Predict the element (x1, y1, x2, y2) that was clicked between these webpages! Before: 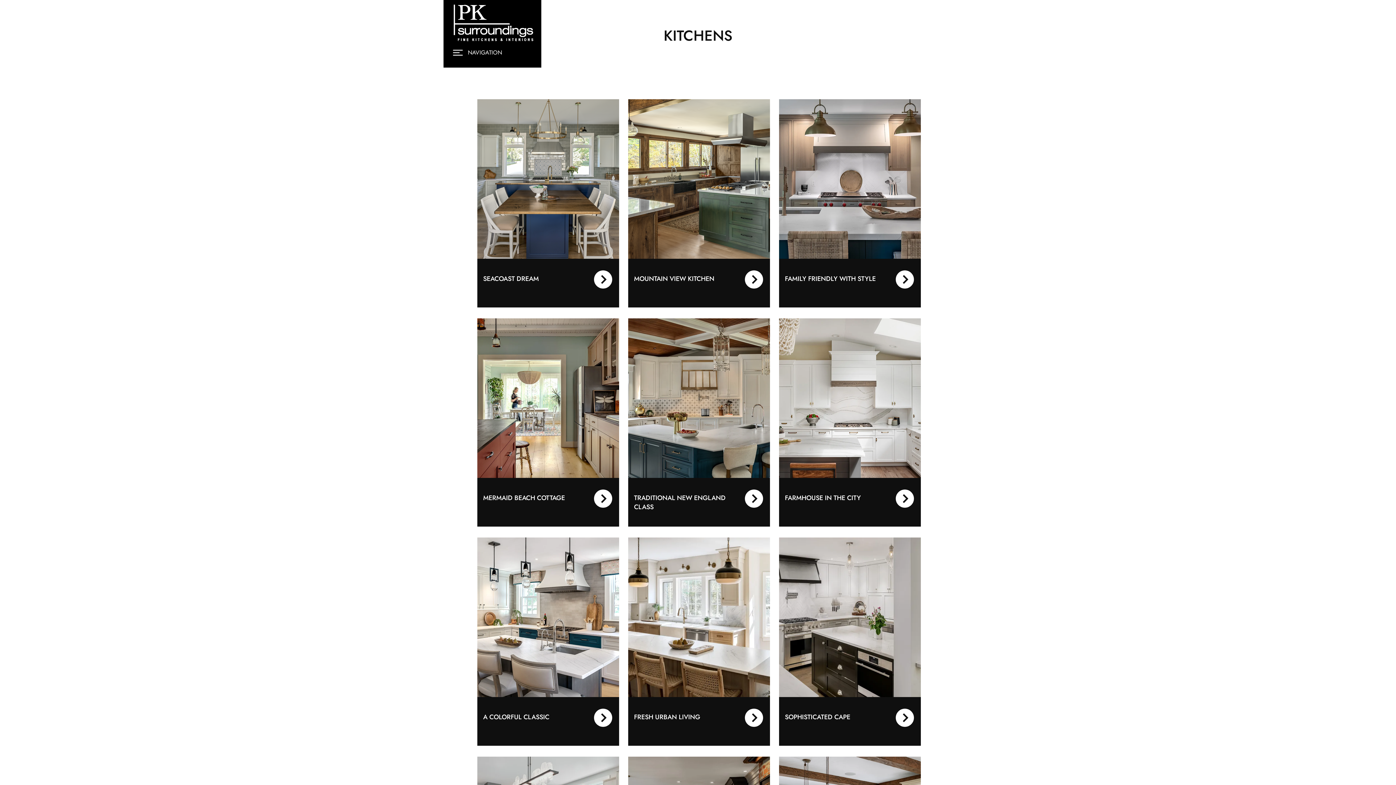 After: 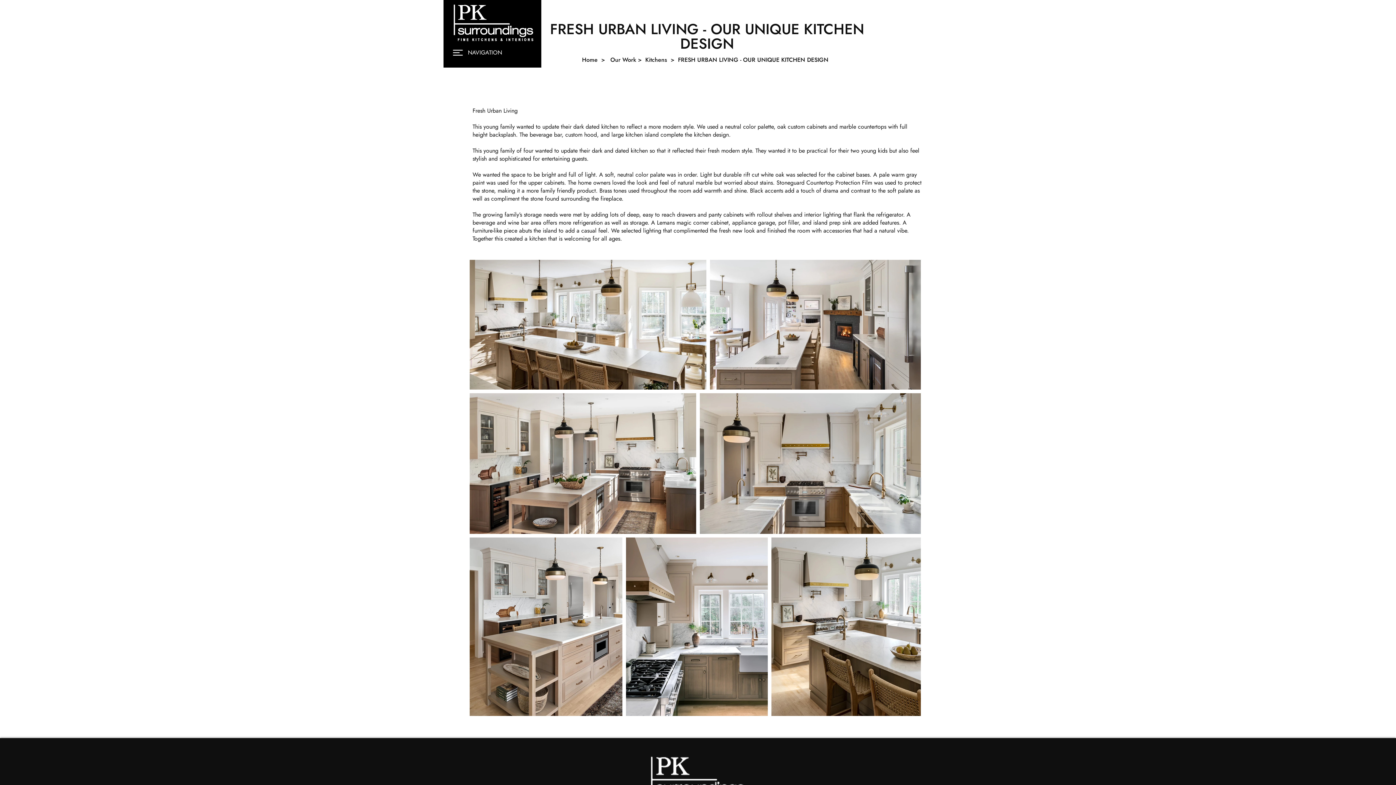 Action: label: Button bbox: (745, 709, 763, 727)